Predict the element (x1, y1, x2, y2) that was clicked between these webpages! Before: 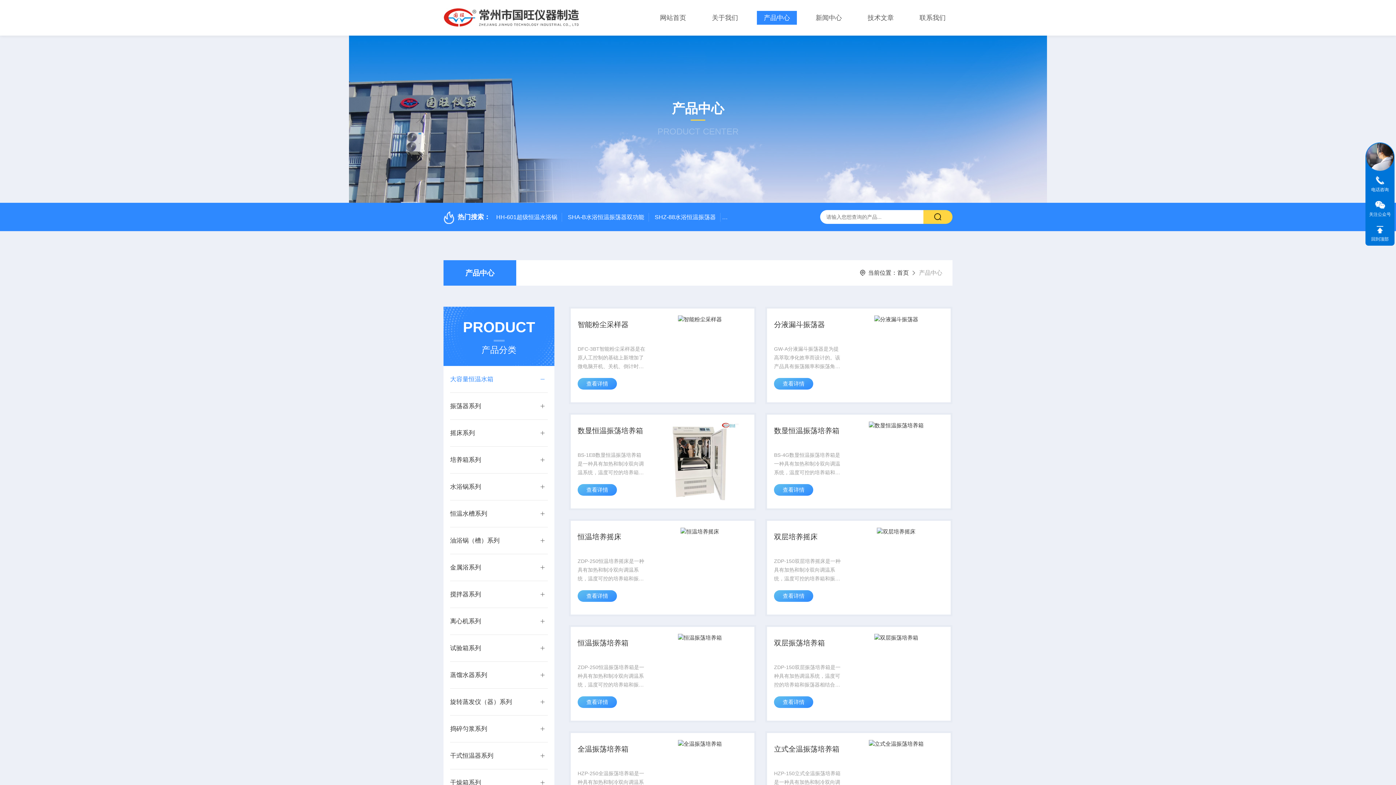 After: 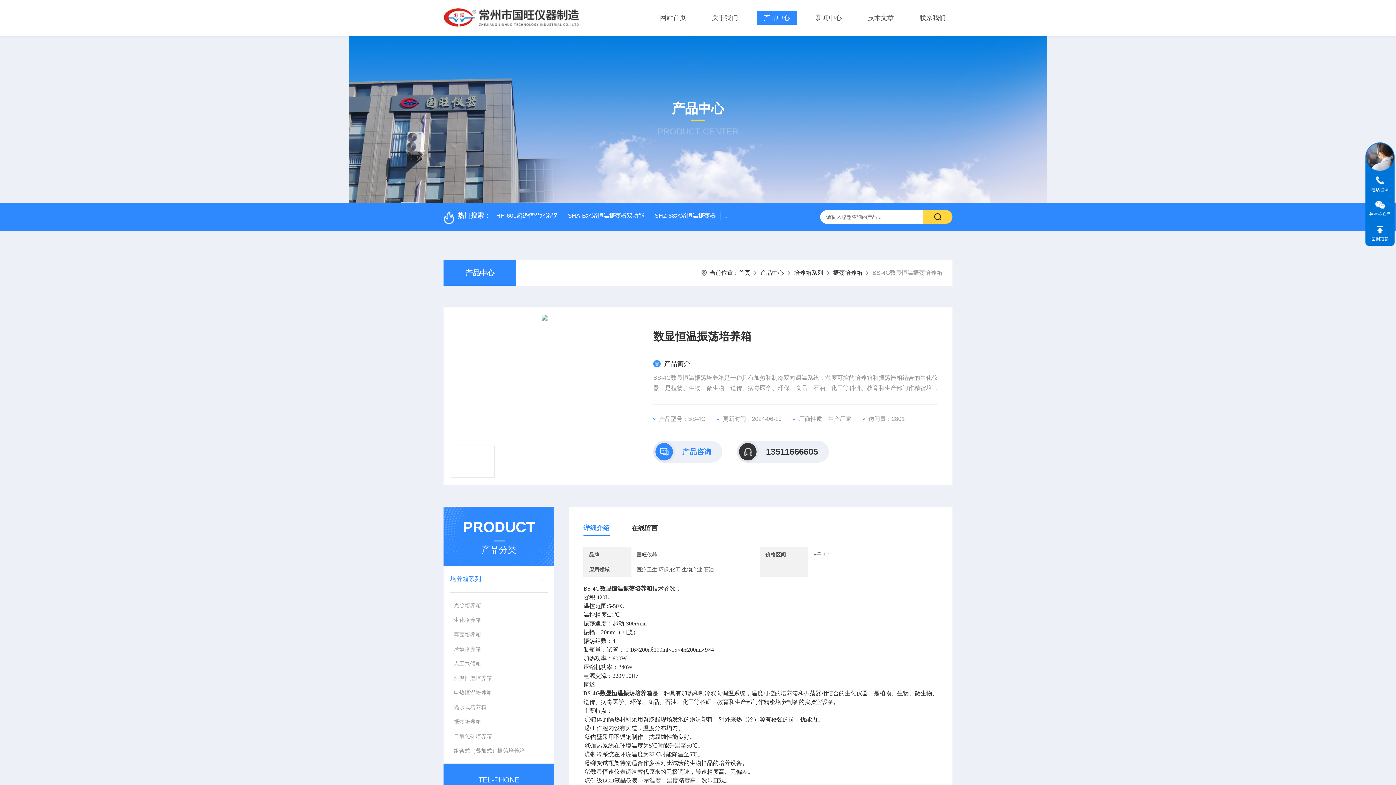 Action: bbox: (774, 425, 842, 447) label: 数显恒温振荡培养箱